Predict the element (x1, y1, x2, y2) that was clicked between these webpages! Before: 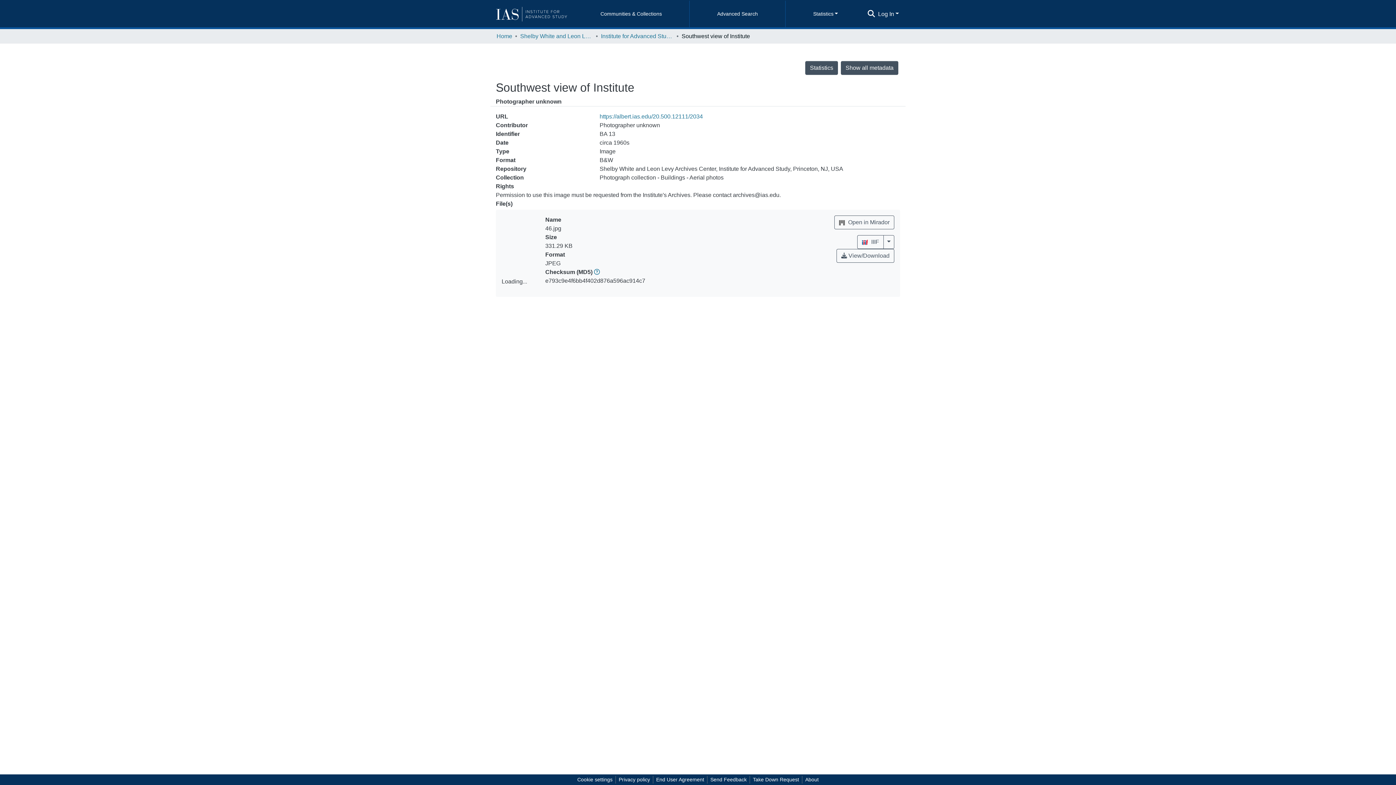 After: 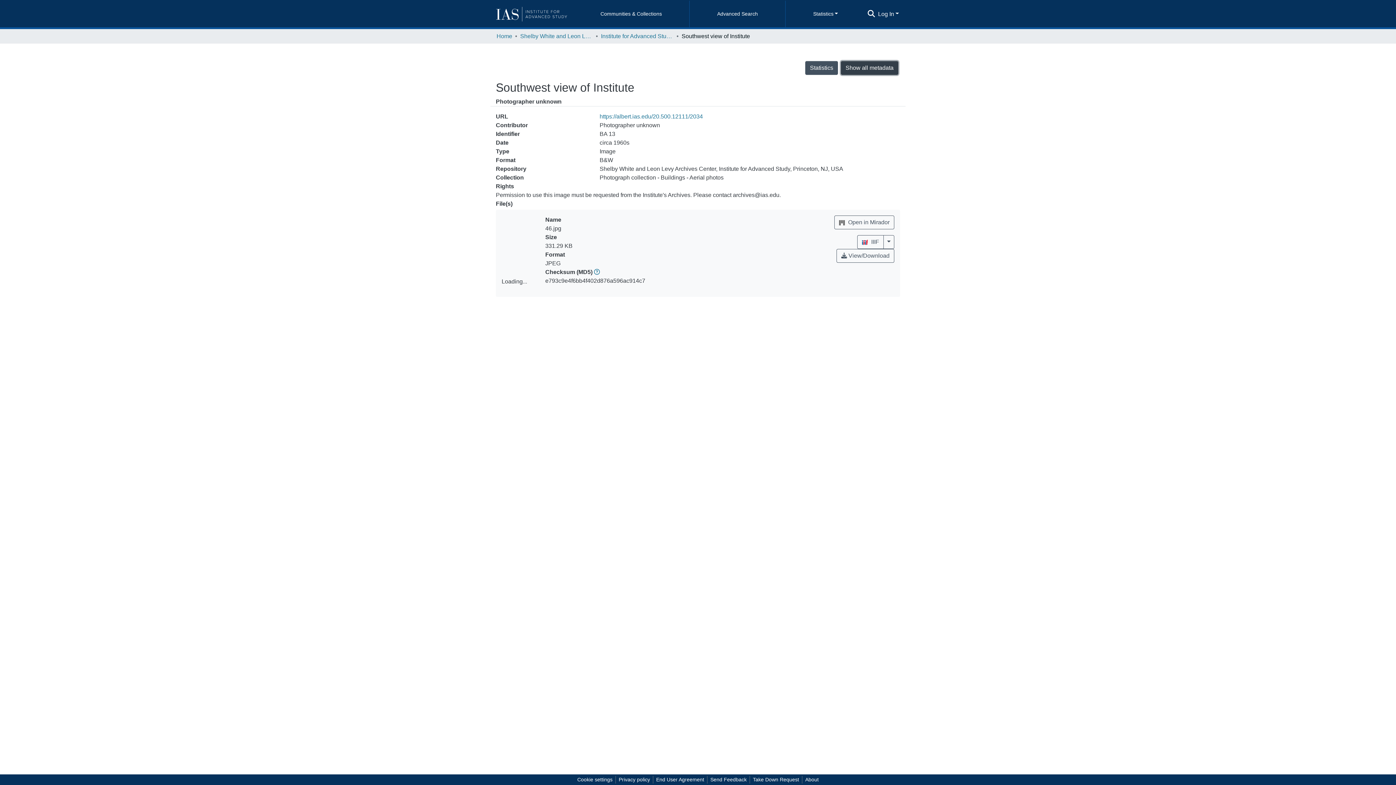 Action: bbox: (841, 61, 898, 74) label: Show all metadata